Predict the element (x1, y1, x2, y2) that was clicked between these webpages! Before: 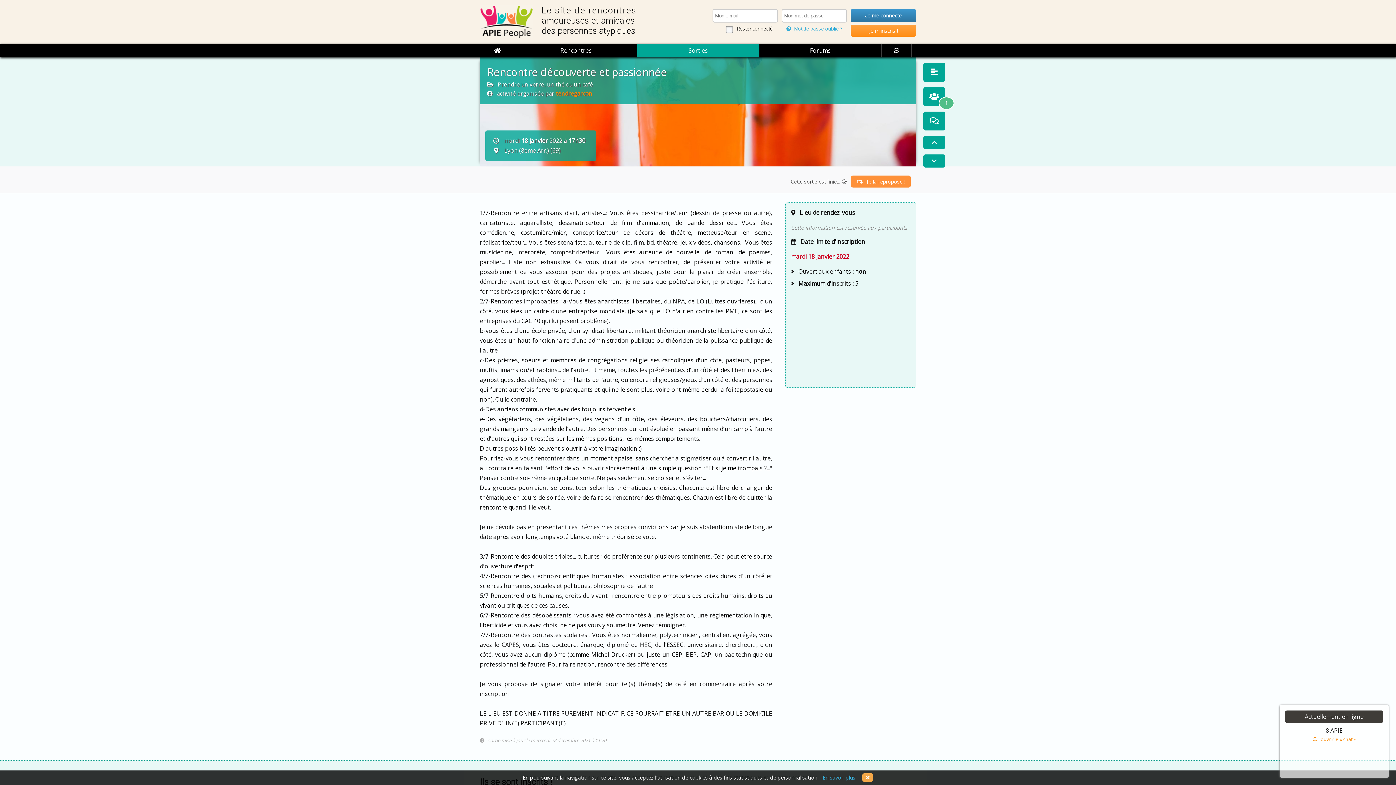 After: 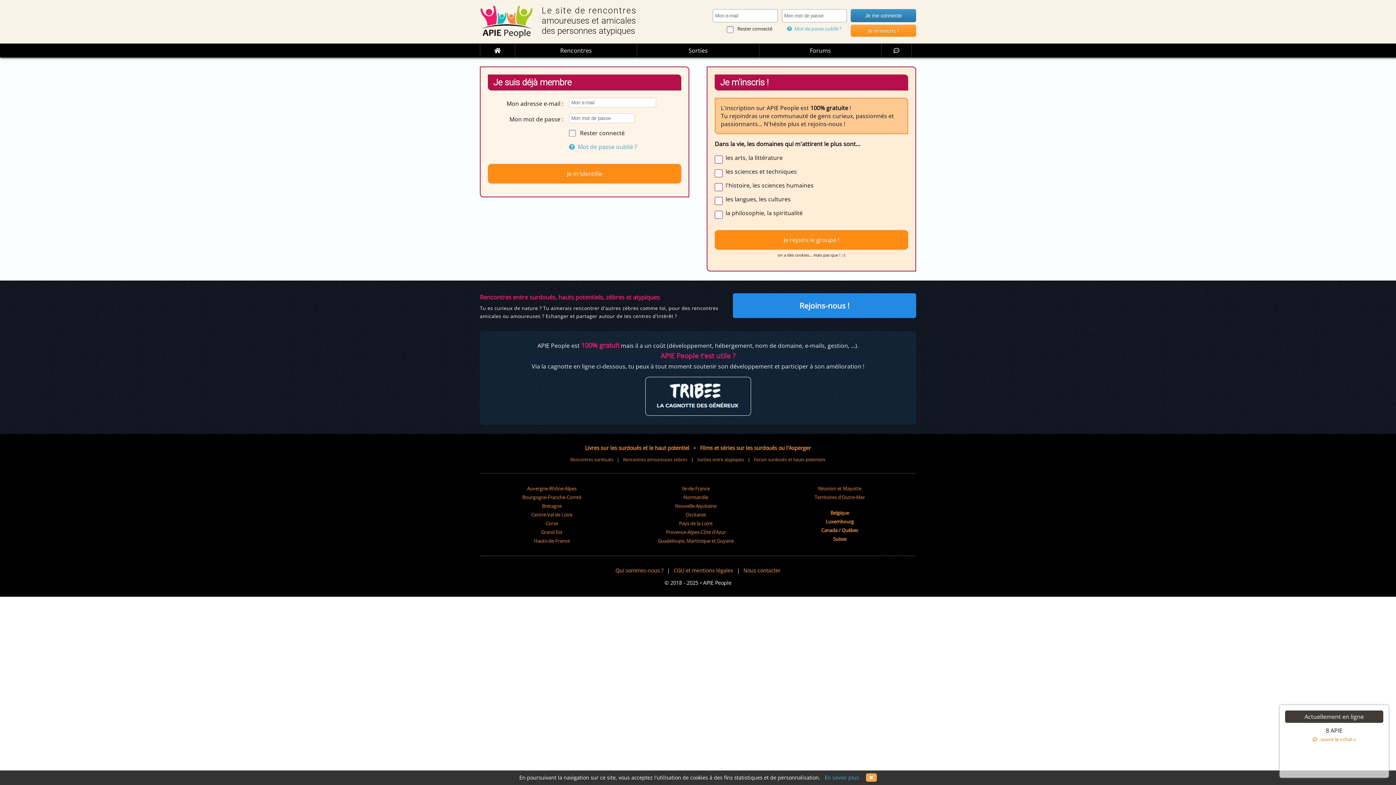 Action: label: tendregarcon bbox: (556, 89, 592, 97)